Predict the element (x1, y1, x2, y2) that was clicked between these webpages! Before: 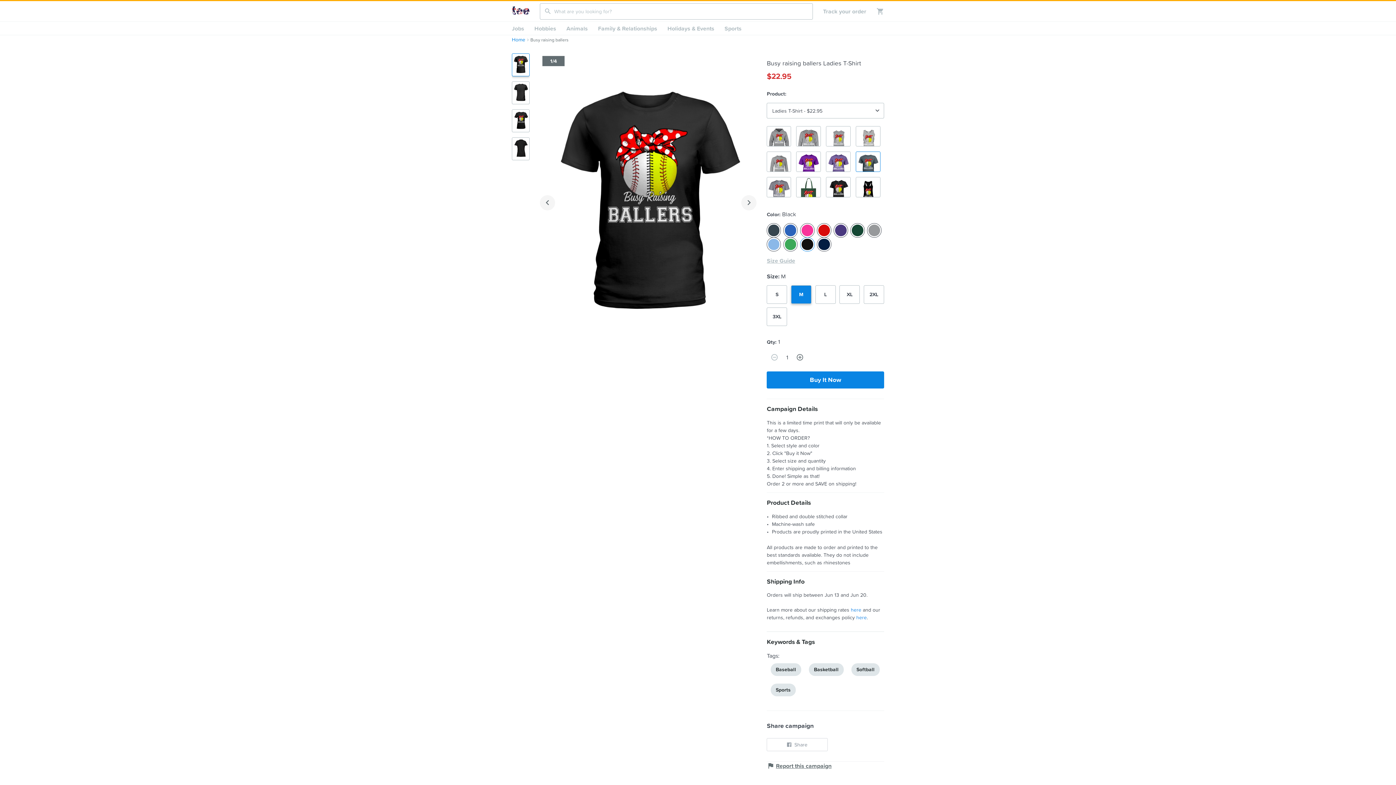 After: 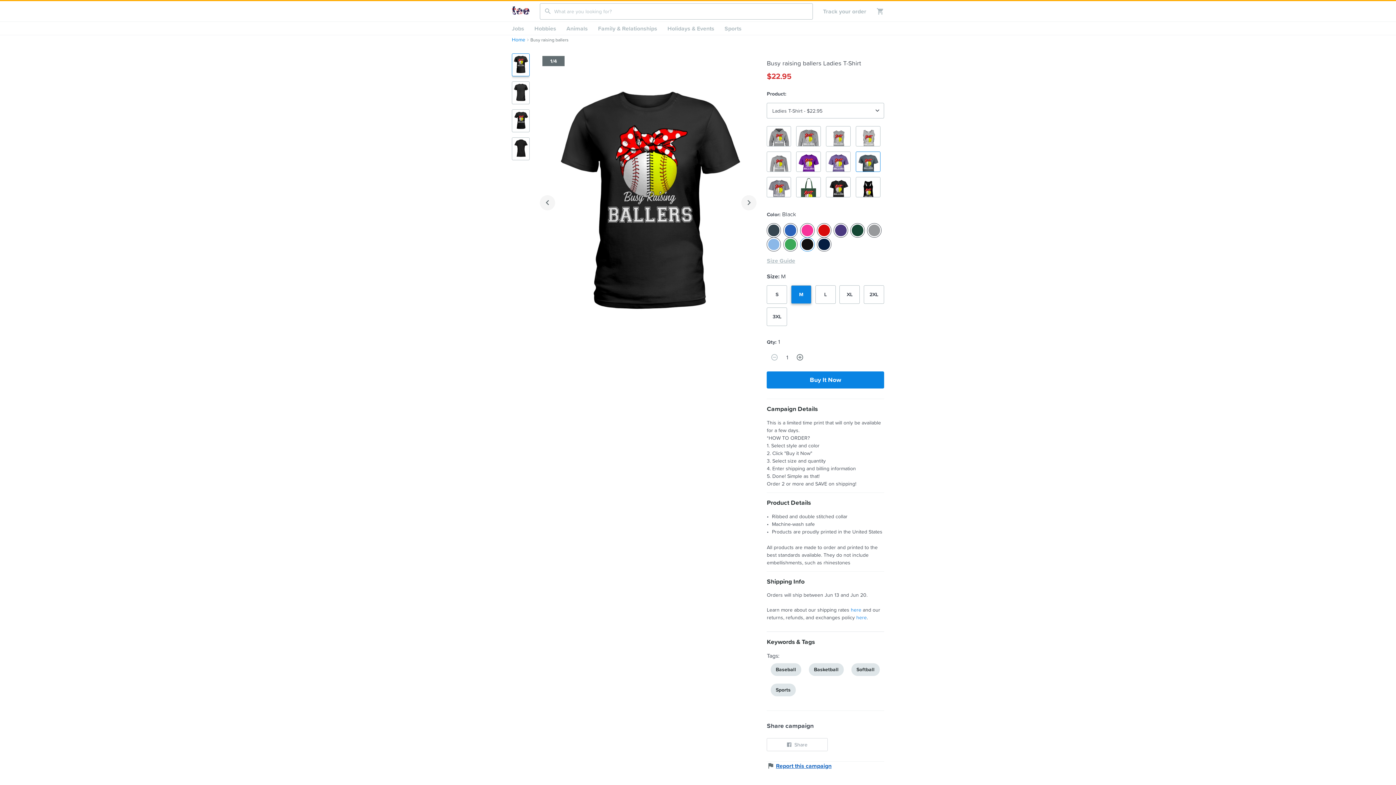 Action: label:  Report this campaign bbox: (767, 762, 831, 770)